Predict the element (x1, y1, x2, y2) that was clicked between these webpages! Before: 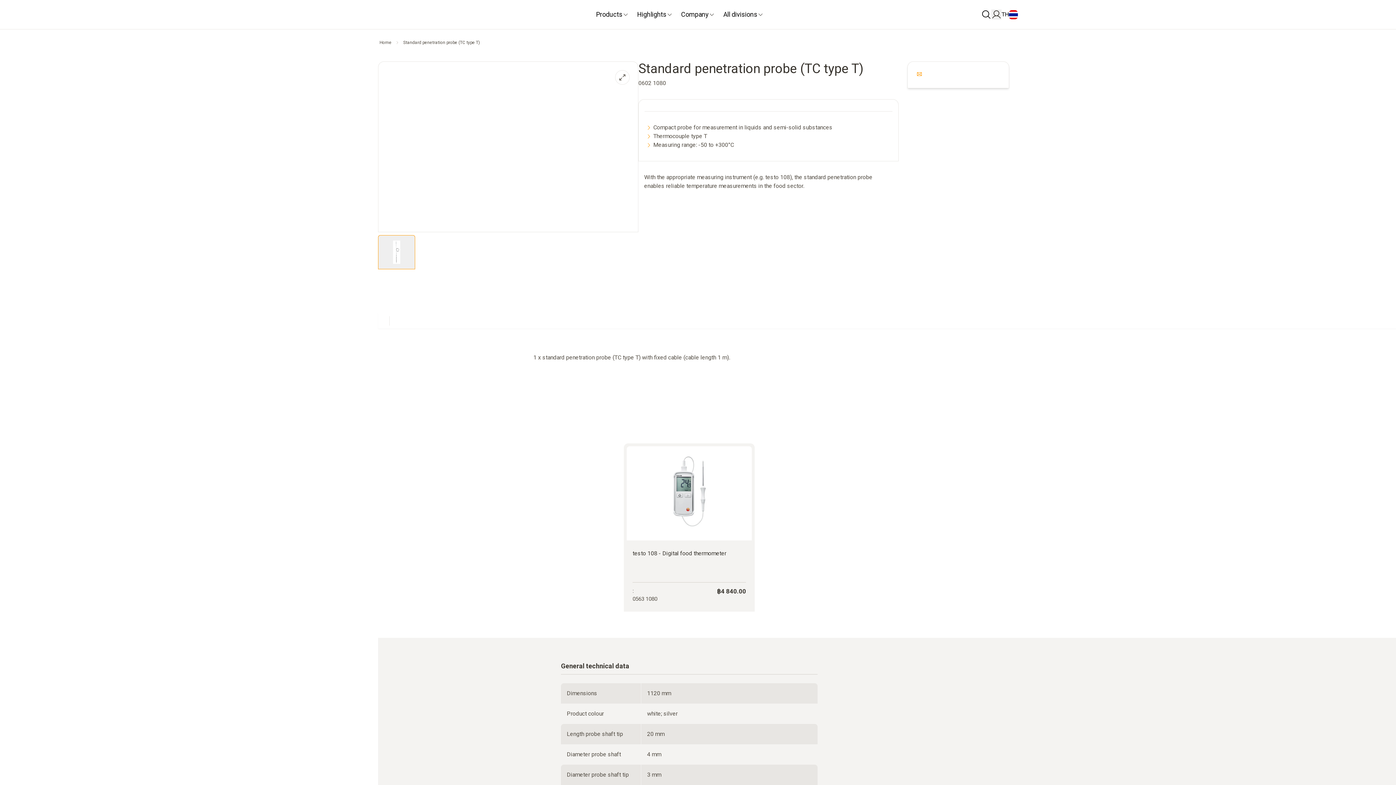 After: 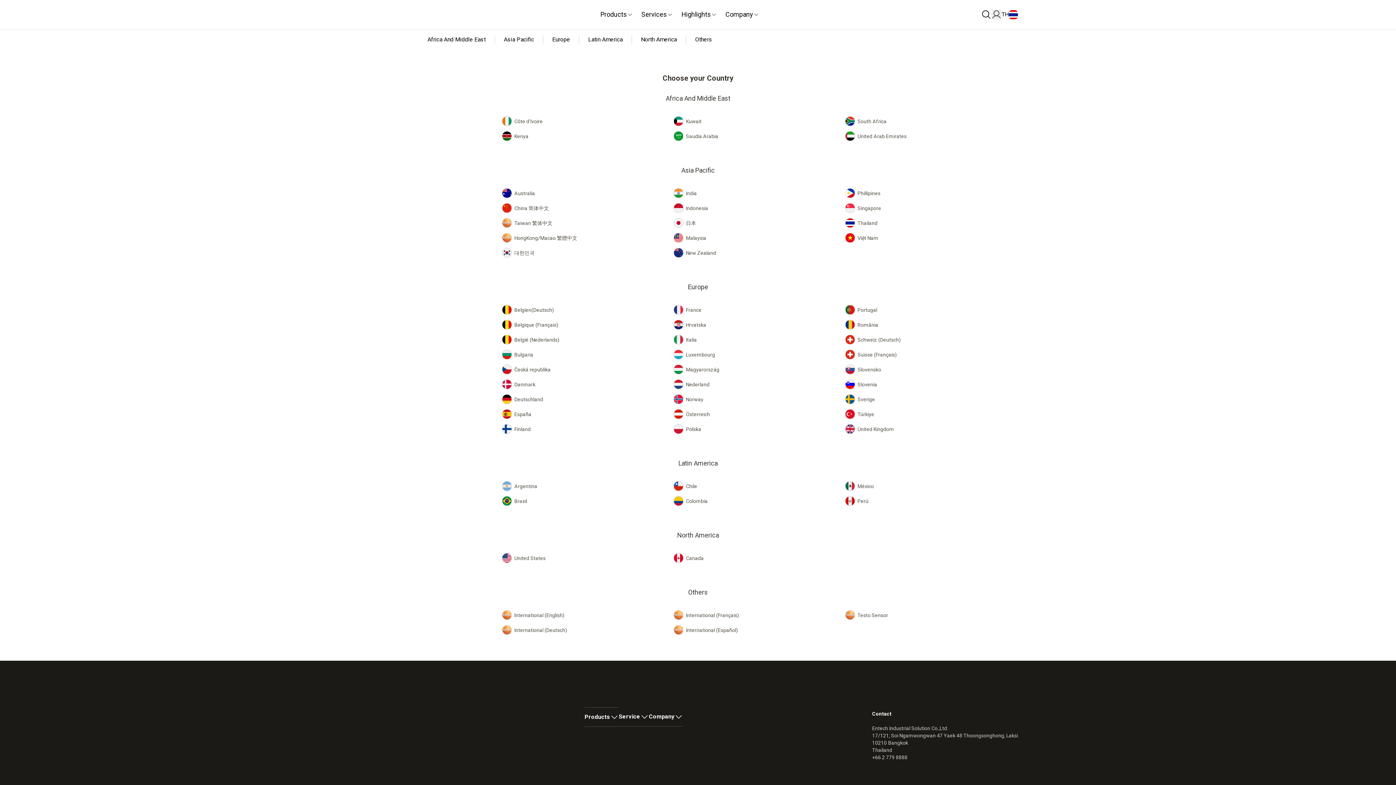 Action: bbox: (1001, 10, 1018, 19) label: TH